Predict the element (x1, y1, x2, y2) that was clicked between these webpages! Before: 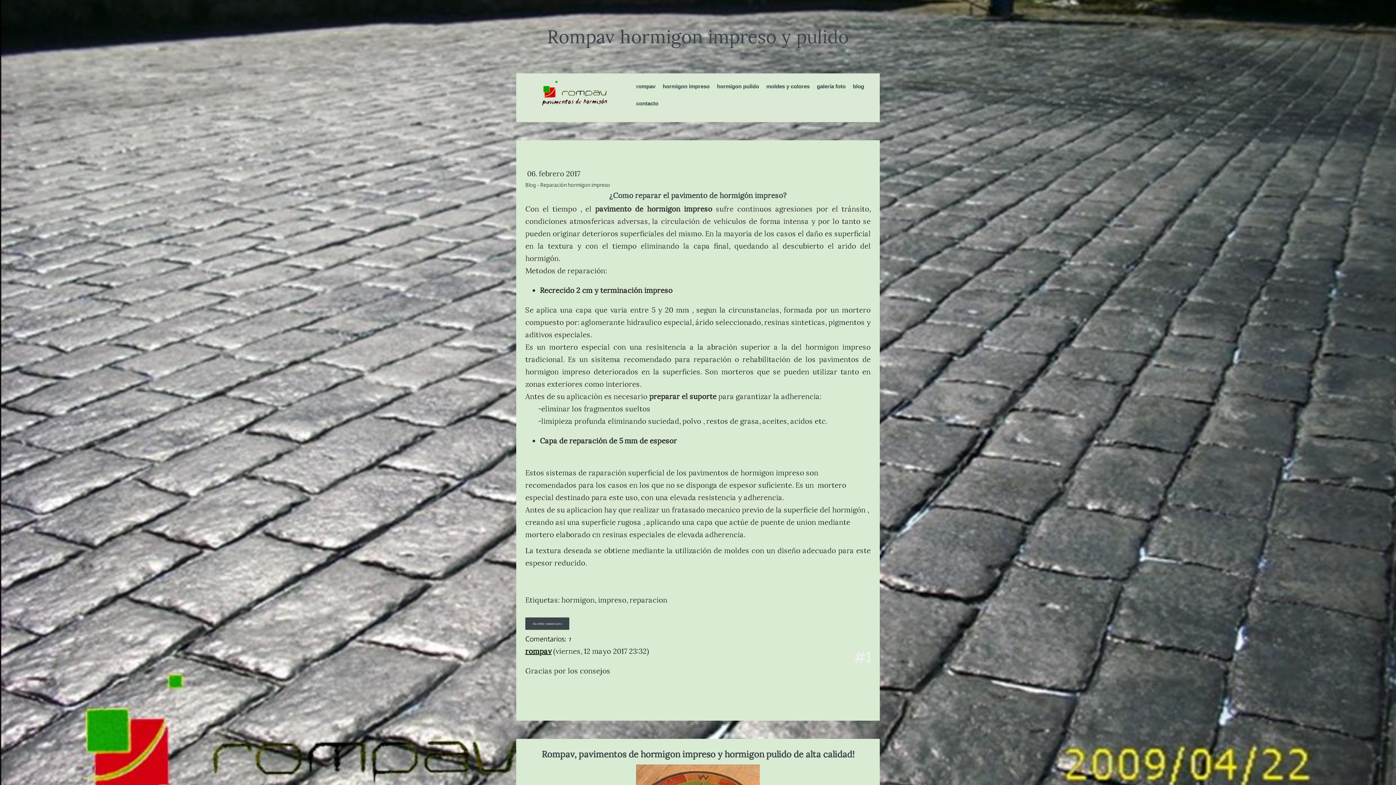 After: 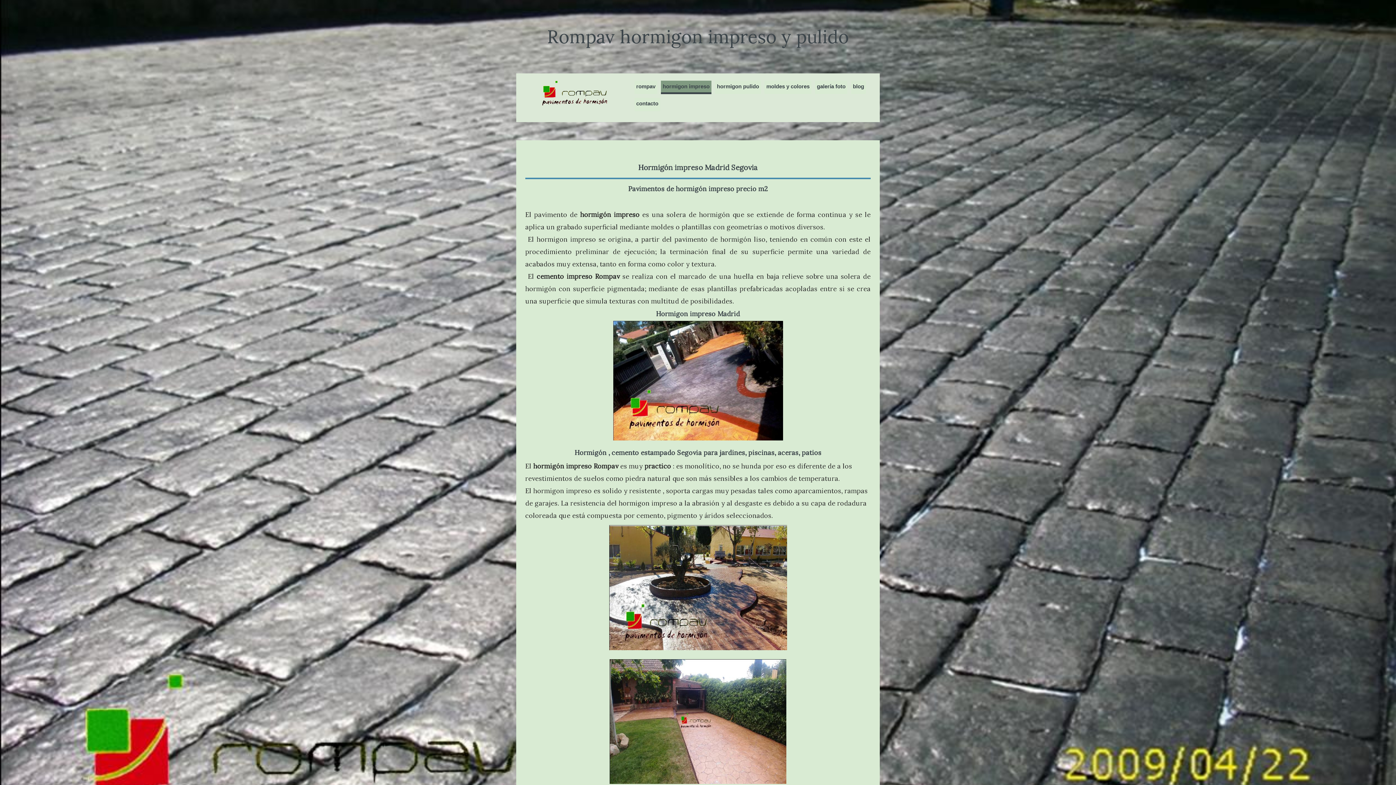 Action: label: hormigon impreso bbox: (661, 80, 711, 94)